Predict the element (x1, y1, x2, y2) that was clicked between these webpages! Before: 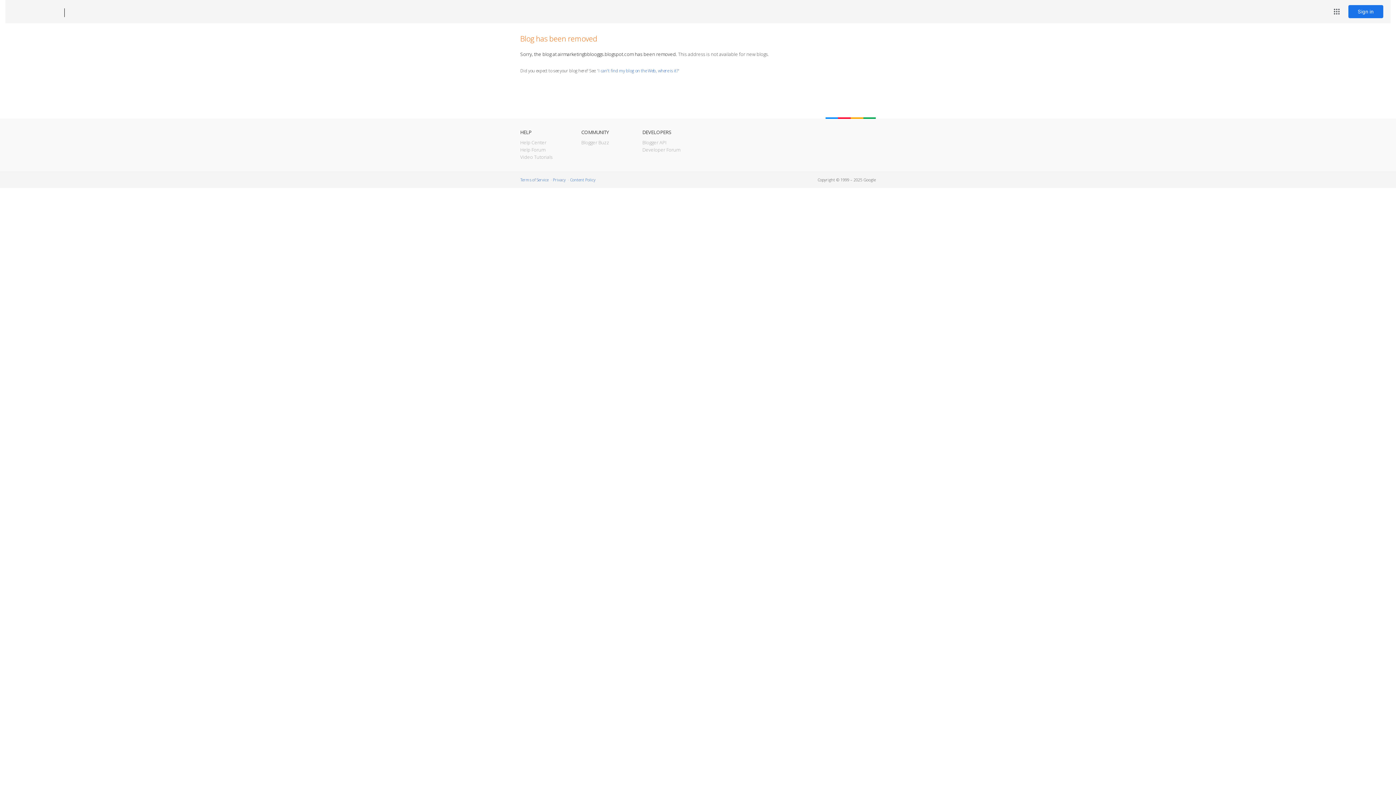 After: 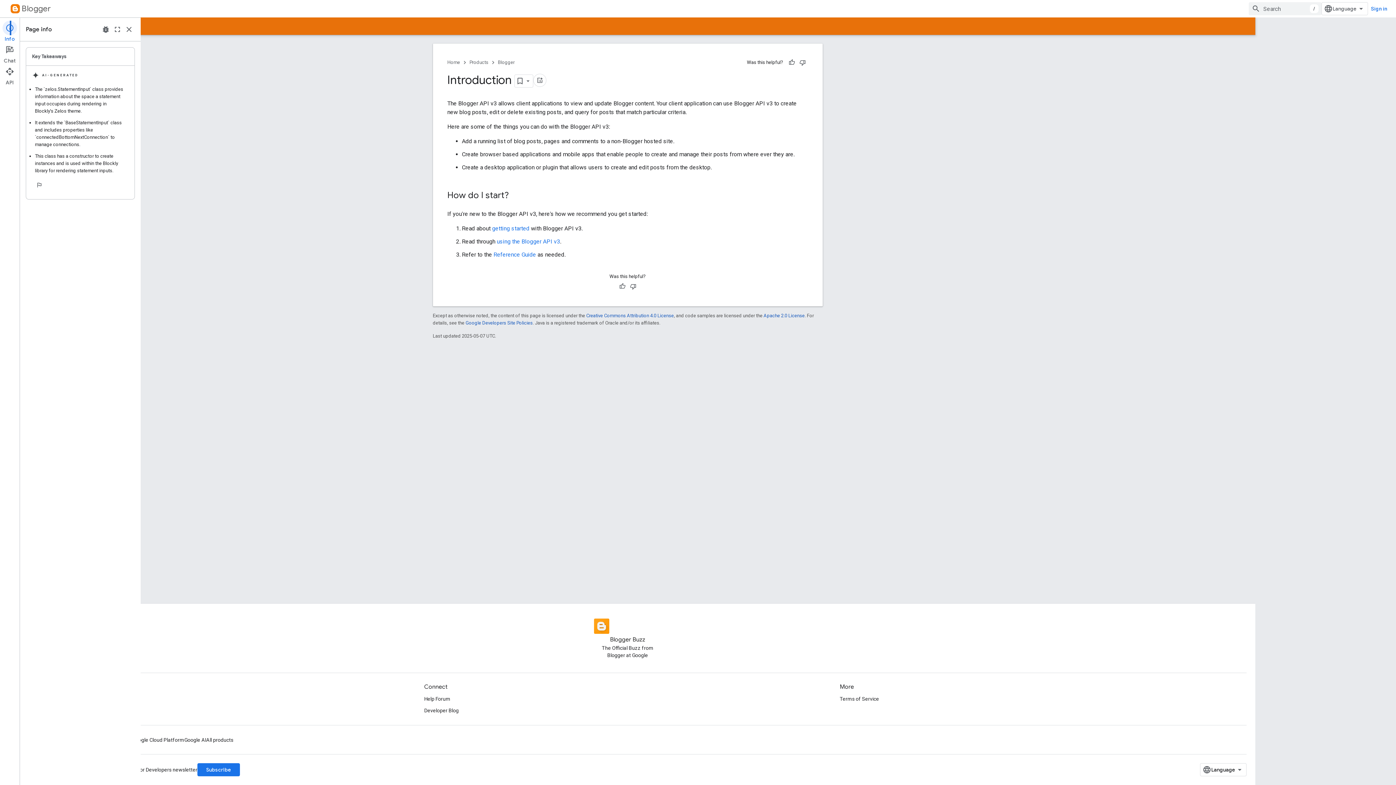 Action: label: Blogger API bbox: (642, 139, 666, 145)